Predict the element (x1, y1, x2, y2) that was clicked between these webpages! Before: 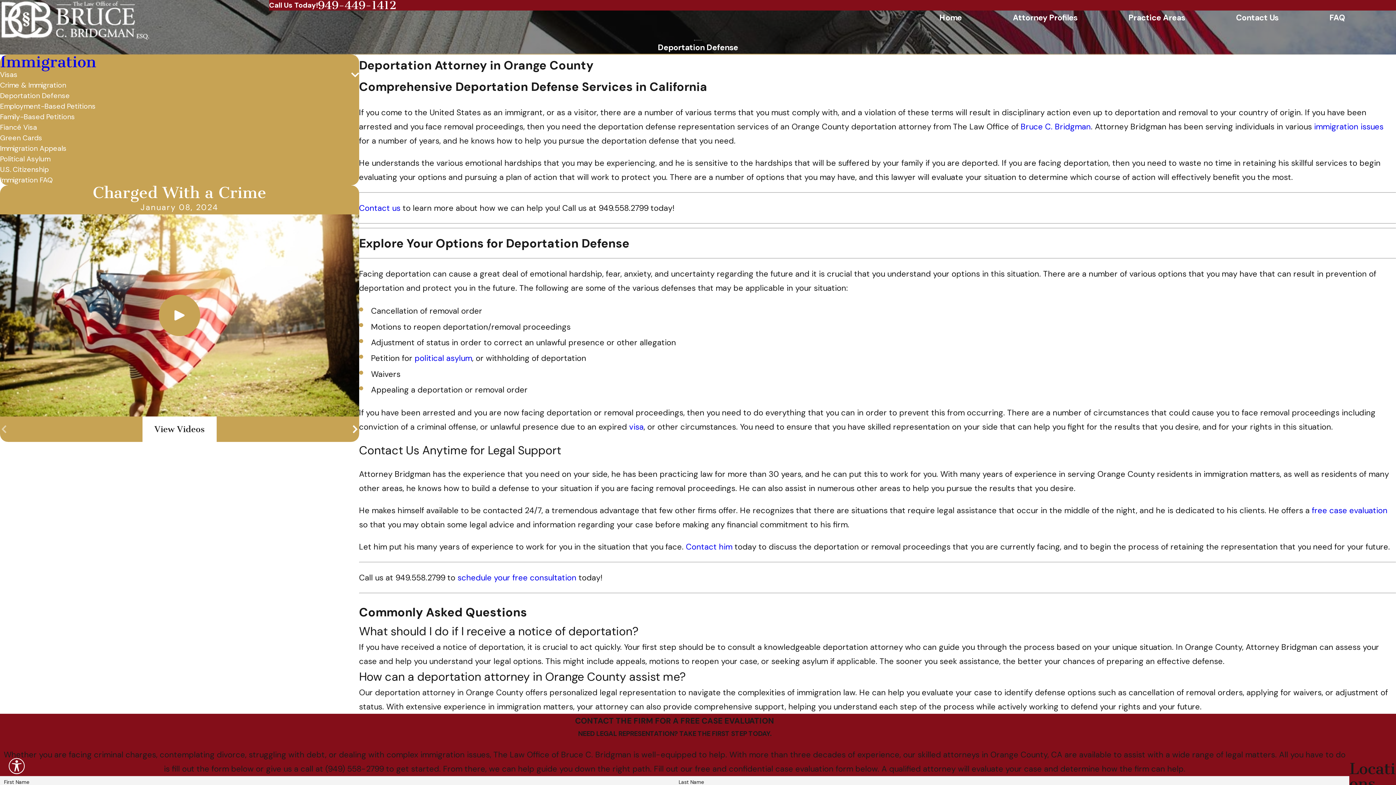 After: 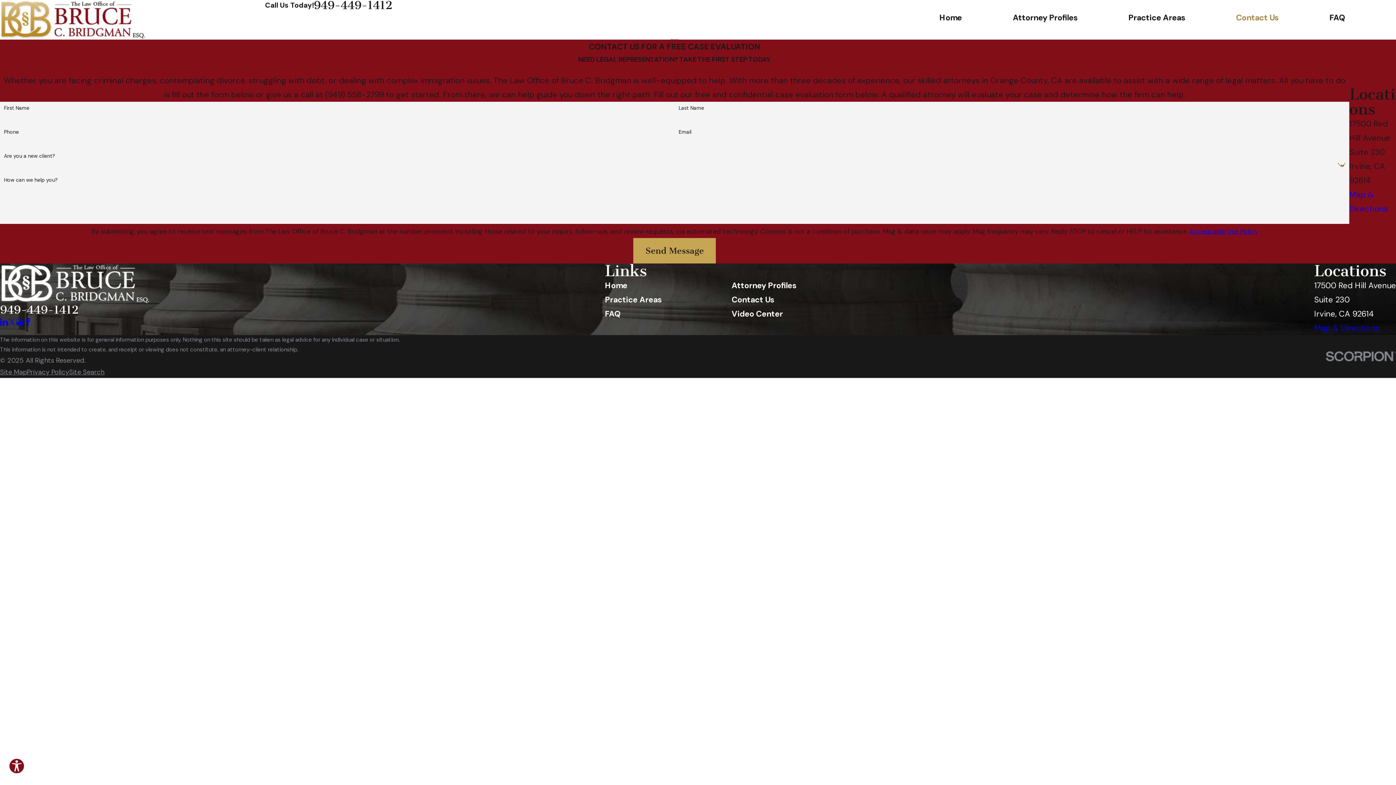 Action: label: Contact us bbox: (359, 202, 400, 213)